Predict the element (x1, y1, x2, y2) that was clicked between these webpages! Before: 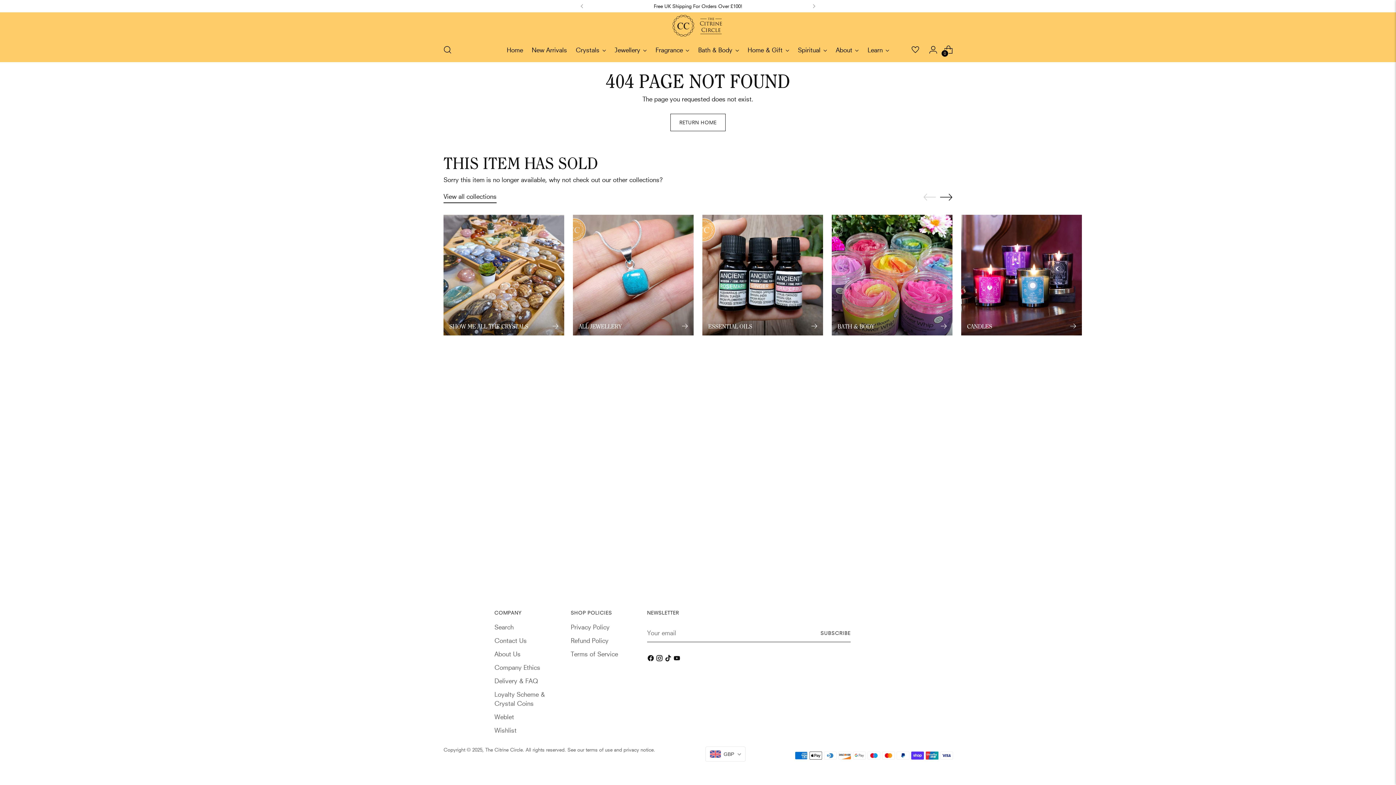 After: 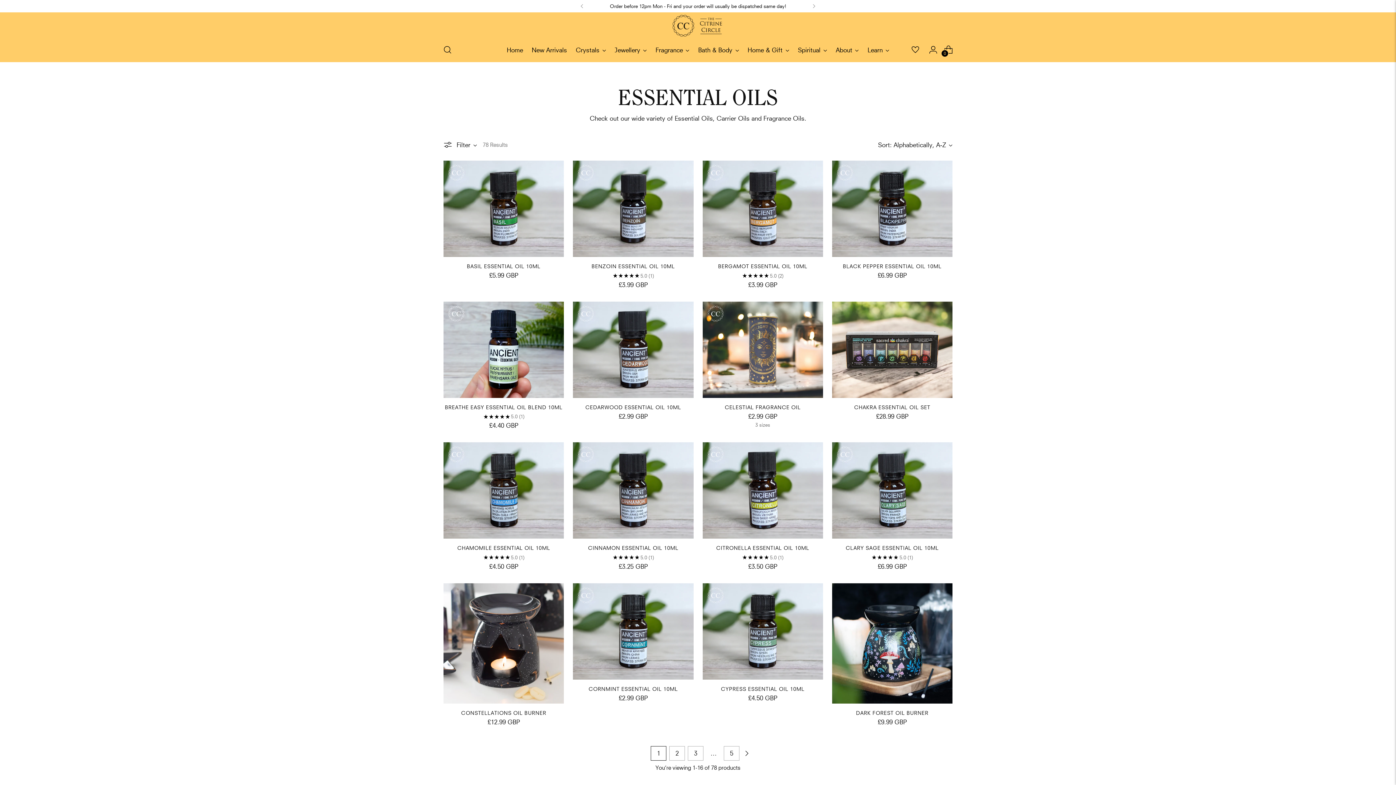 Action: bbox: (702, 214, 823, 335) label: Essential Oils